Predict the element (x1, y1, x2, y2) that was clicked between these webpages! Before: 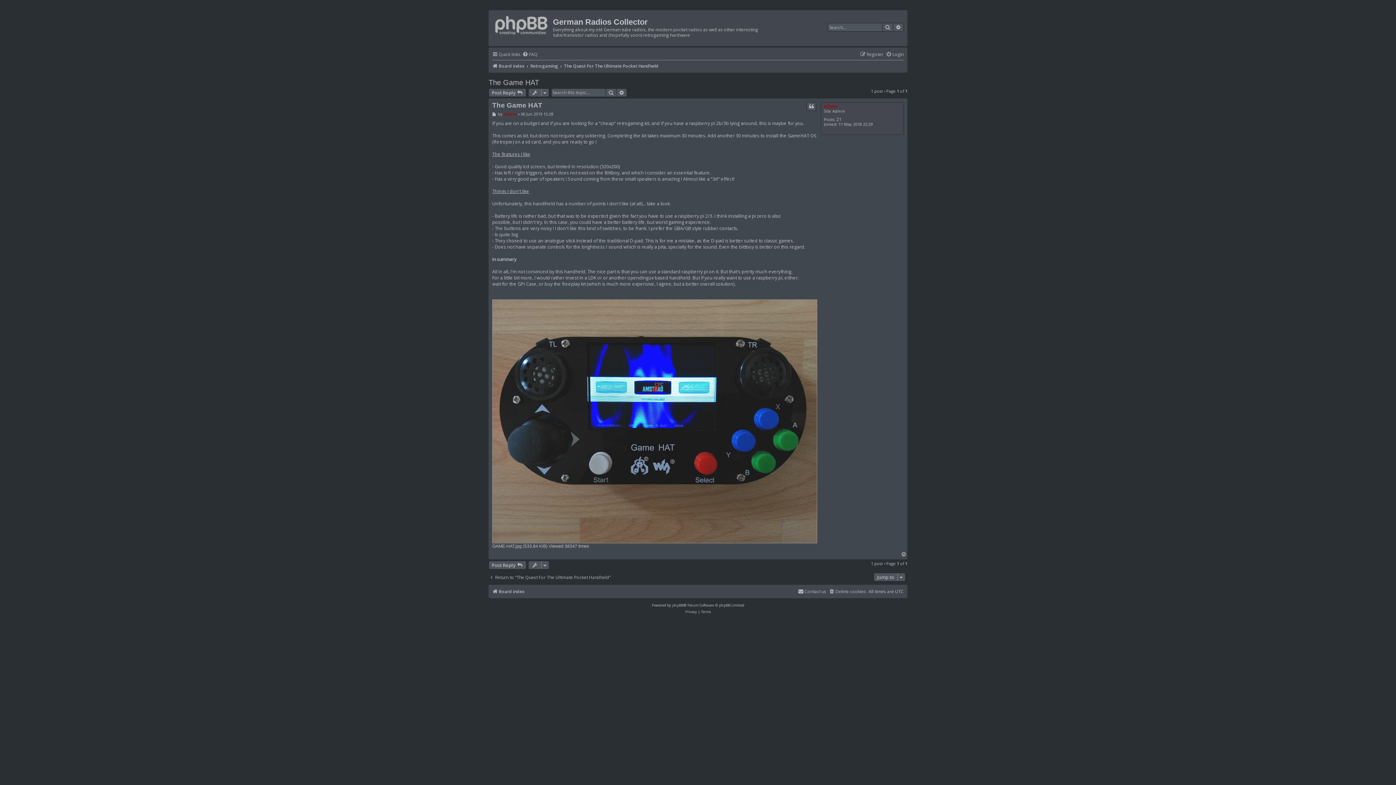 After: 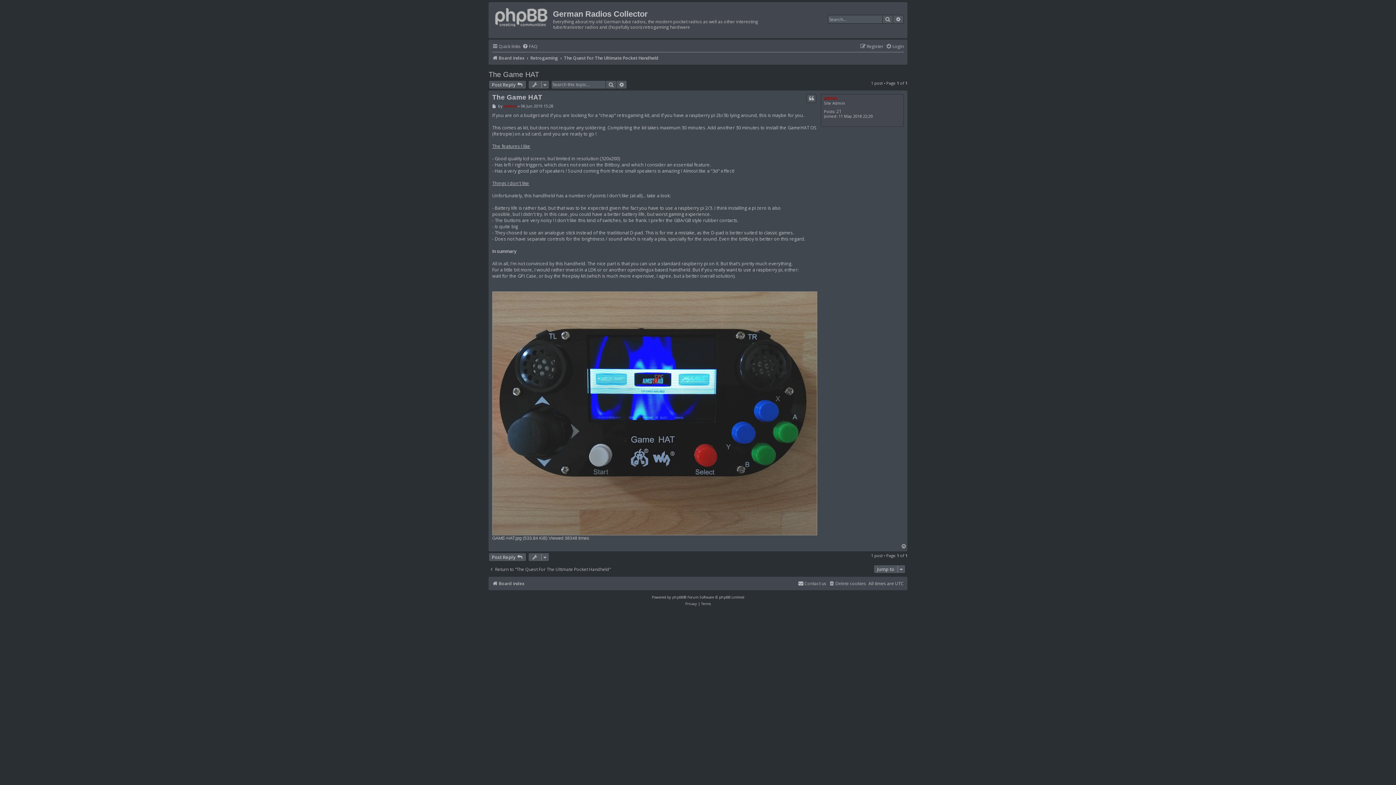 Action: label: Post bbox: (492, 111, 497, 116)